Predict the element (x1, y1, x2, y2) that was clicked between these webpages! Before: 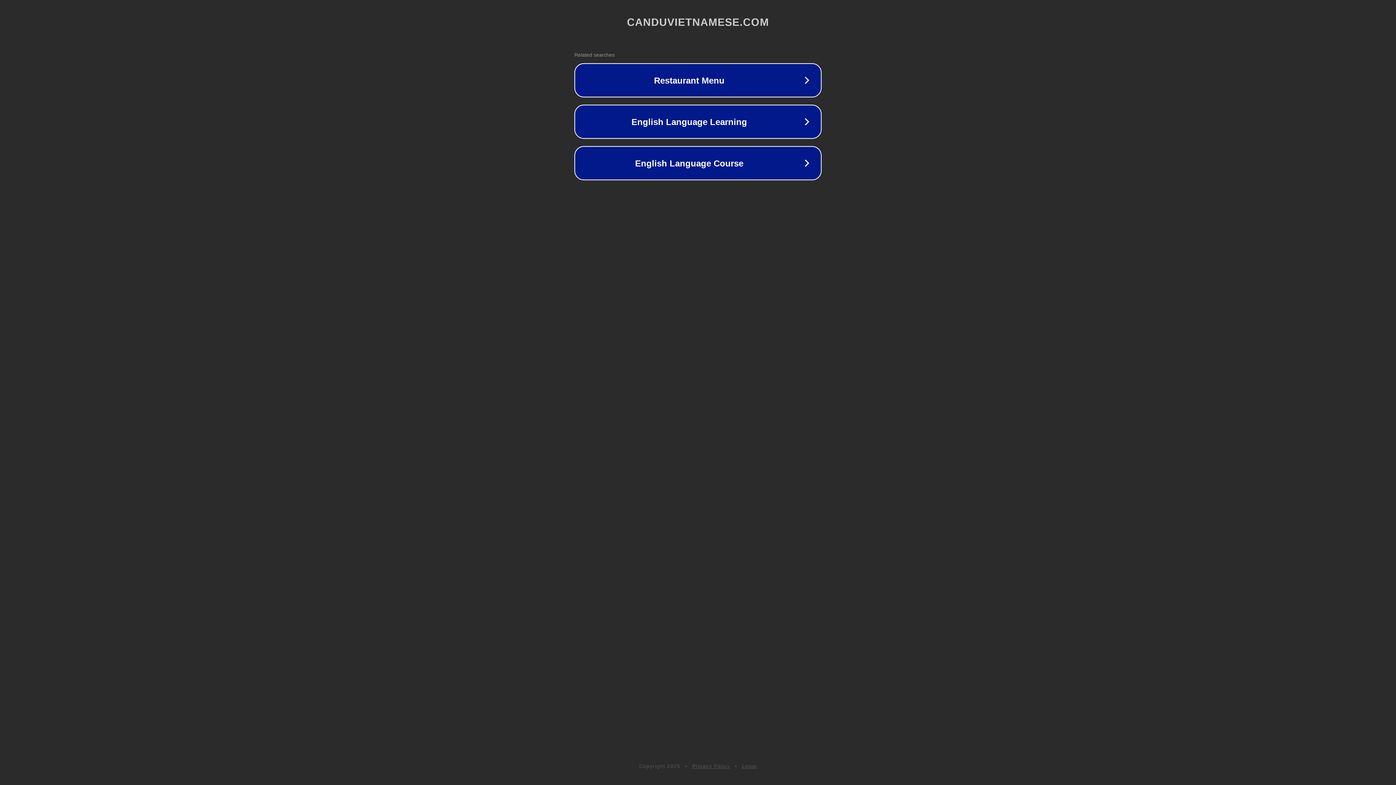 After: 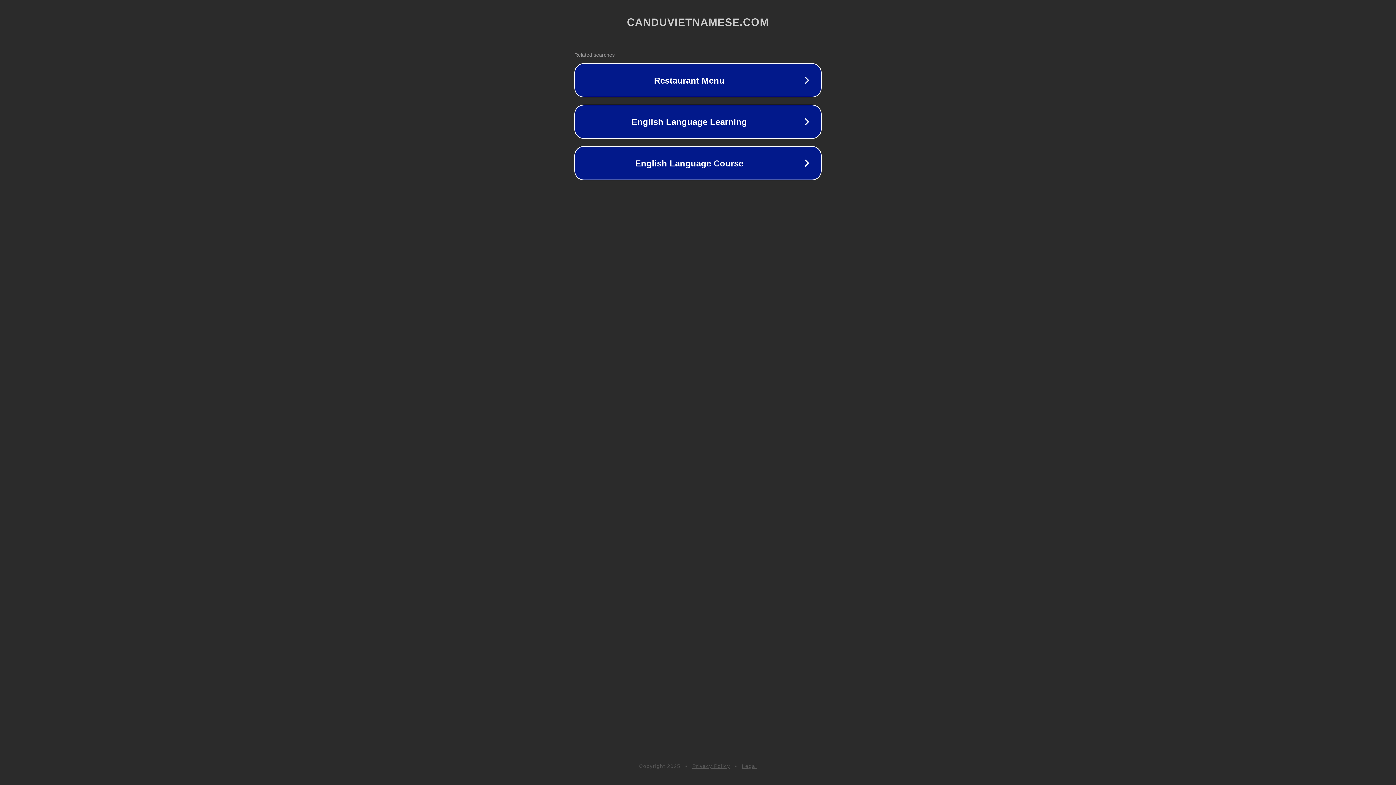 Action: label: Privacy Policy bbox: (692, 763, 730, 769)